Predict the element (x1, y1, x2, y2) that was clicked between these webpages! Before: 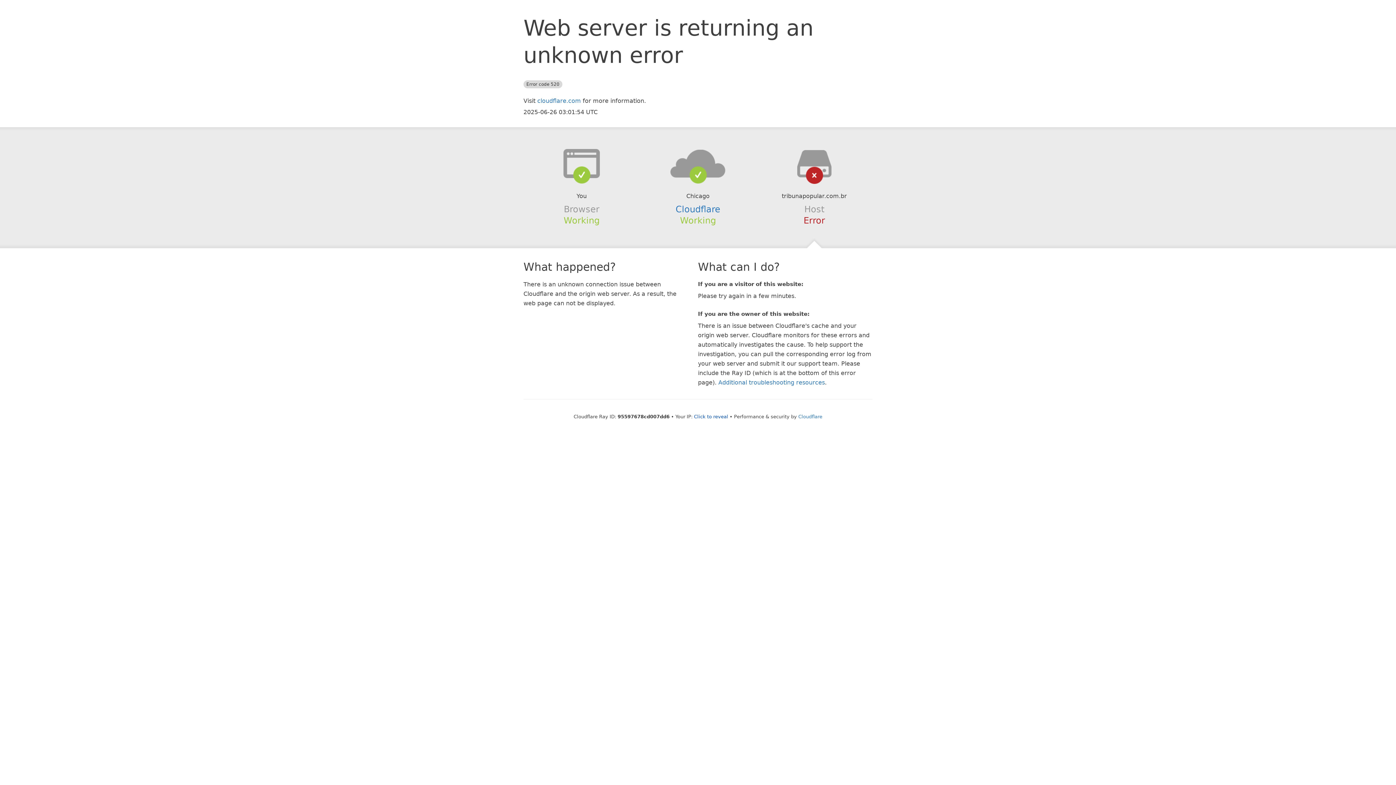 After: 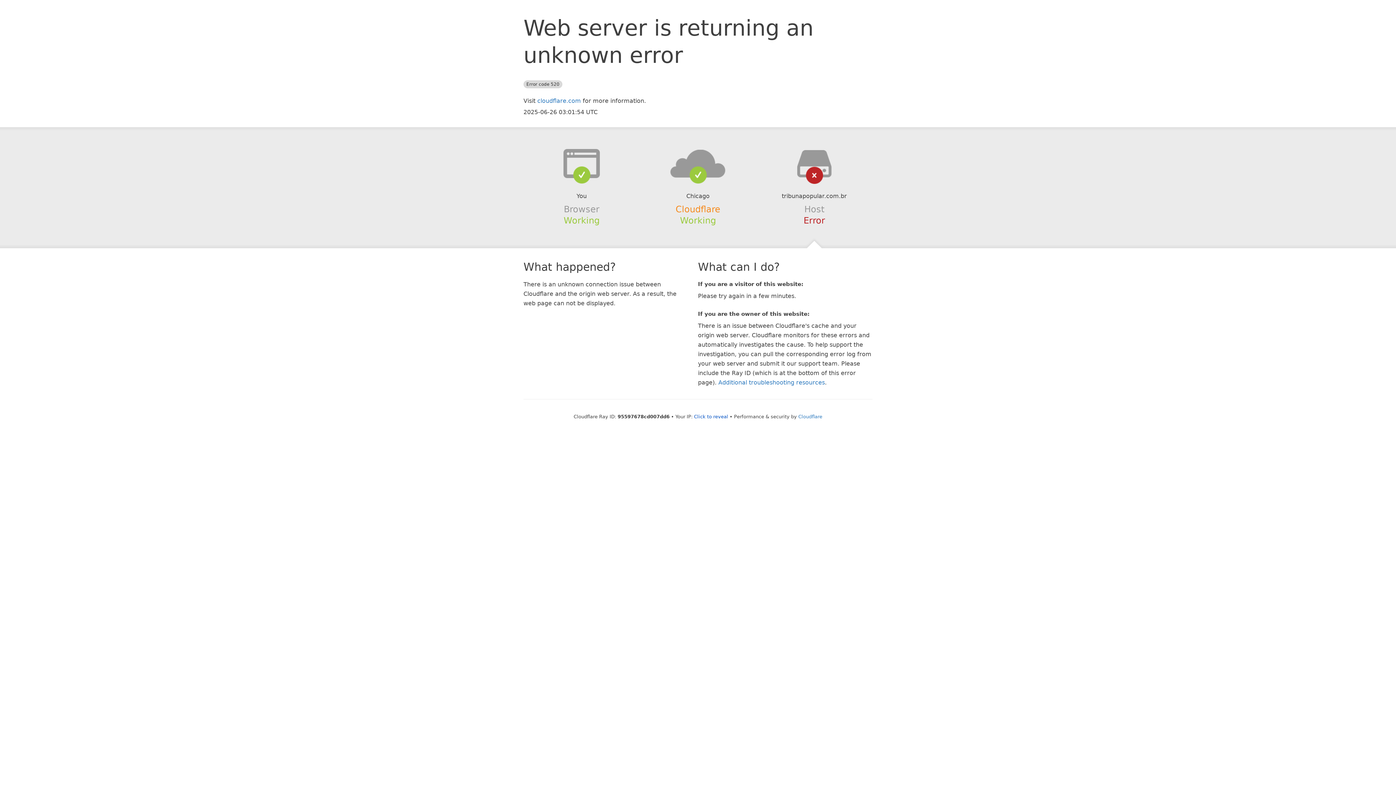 Action: bbox: (675, 204, 720, 214) label: Cloudflare